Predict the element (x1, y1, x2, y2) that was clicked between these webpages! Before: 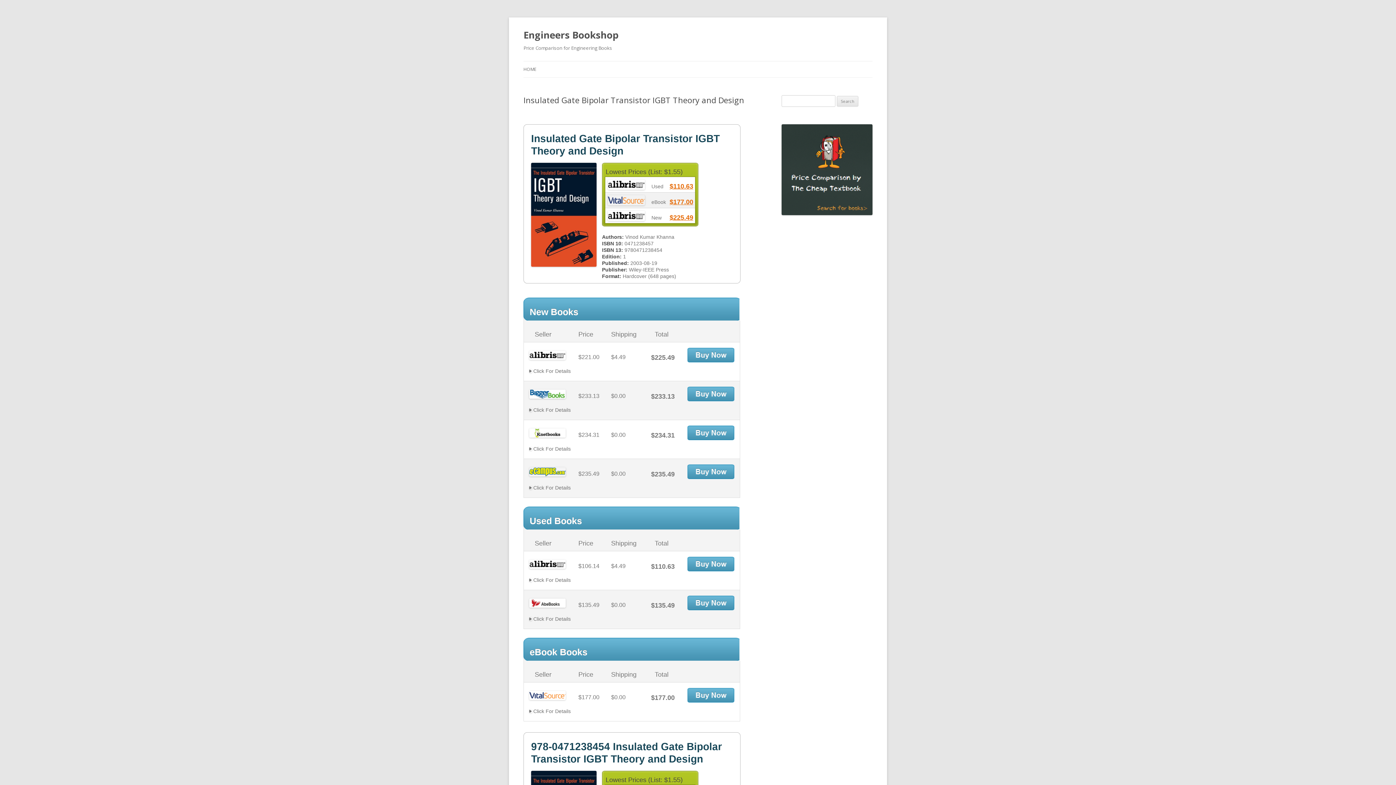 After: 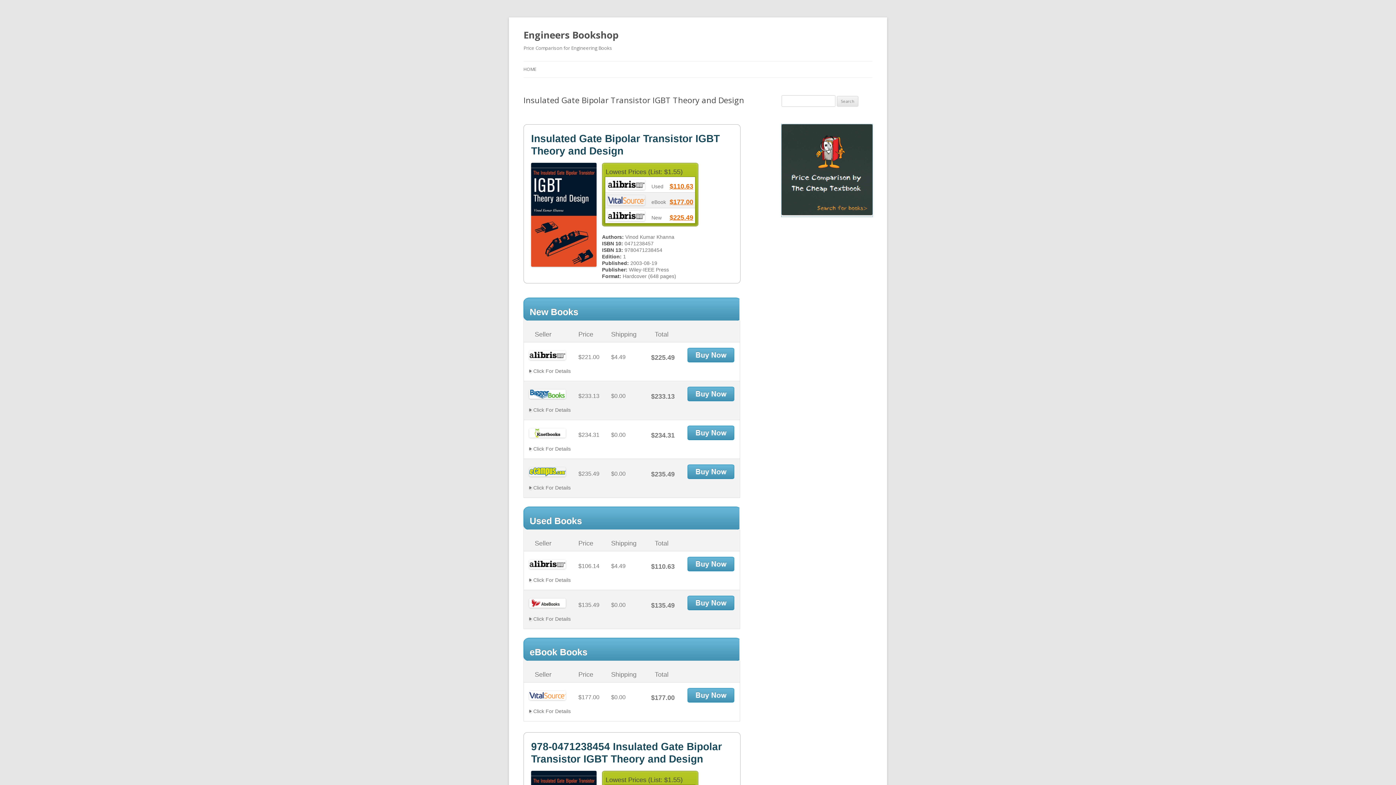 Action: bbox: (781, 210, 872, 216)